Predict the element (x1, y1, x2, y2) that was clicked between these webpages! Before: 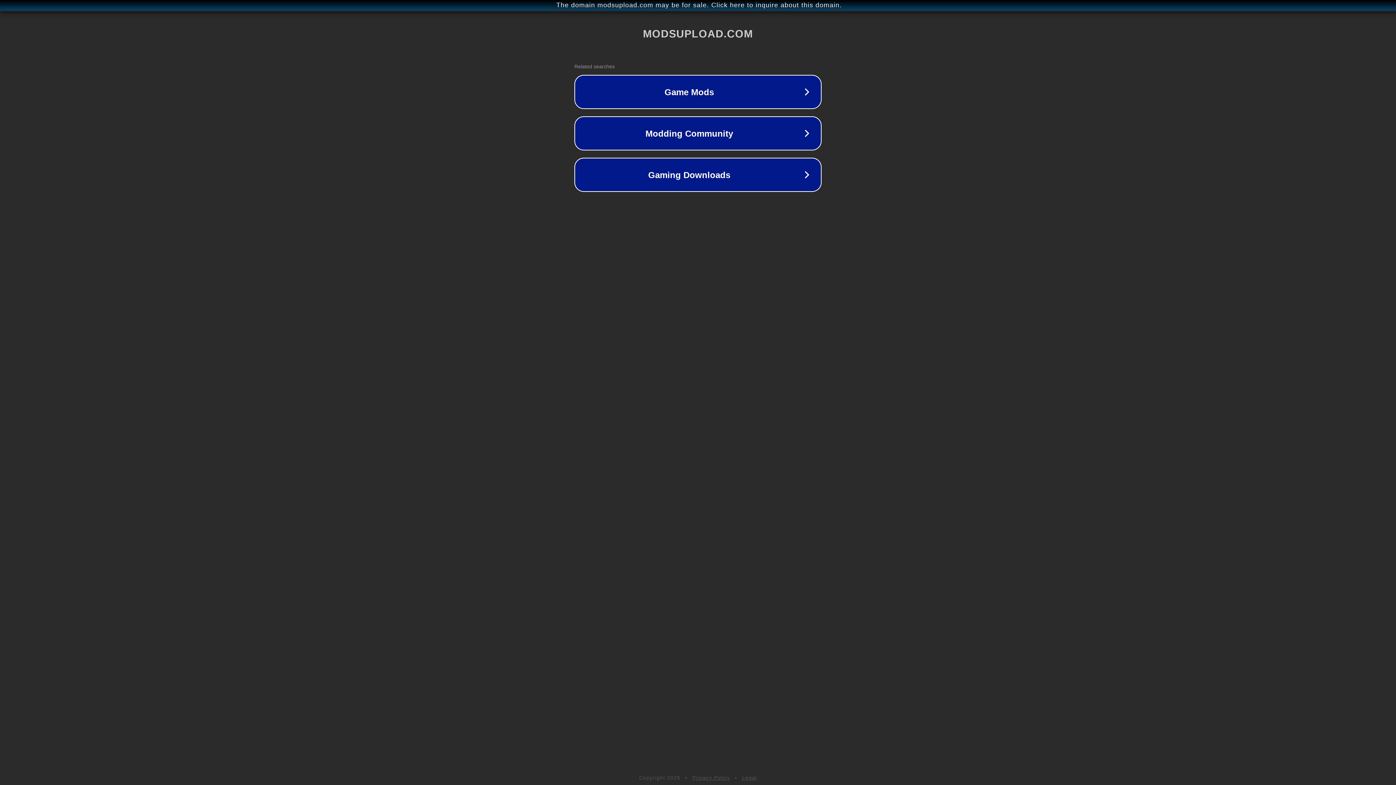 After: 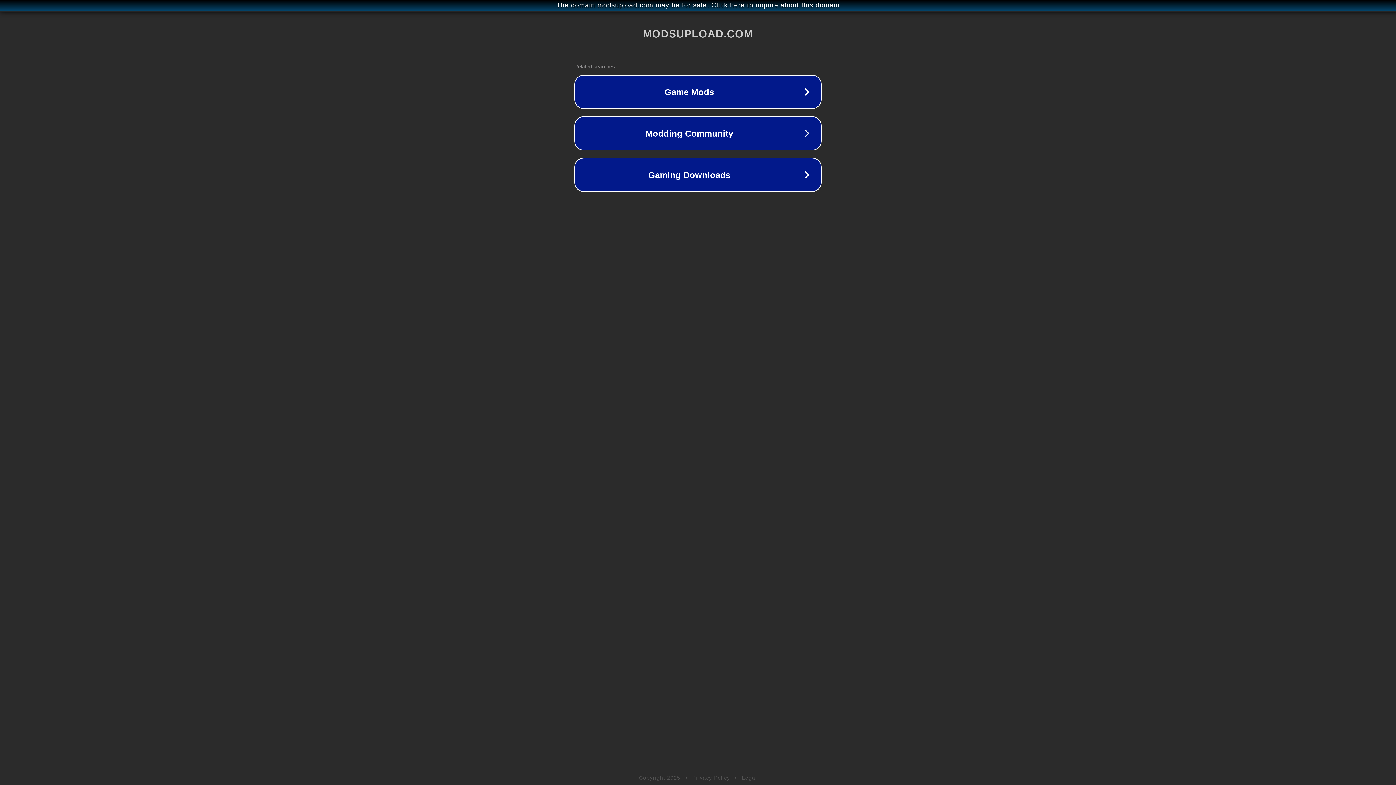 Action: bbox: (742, 775, 757, 781) label: Legal